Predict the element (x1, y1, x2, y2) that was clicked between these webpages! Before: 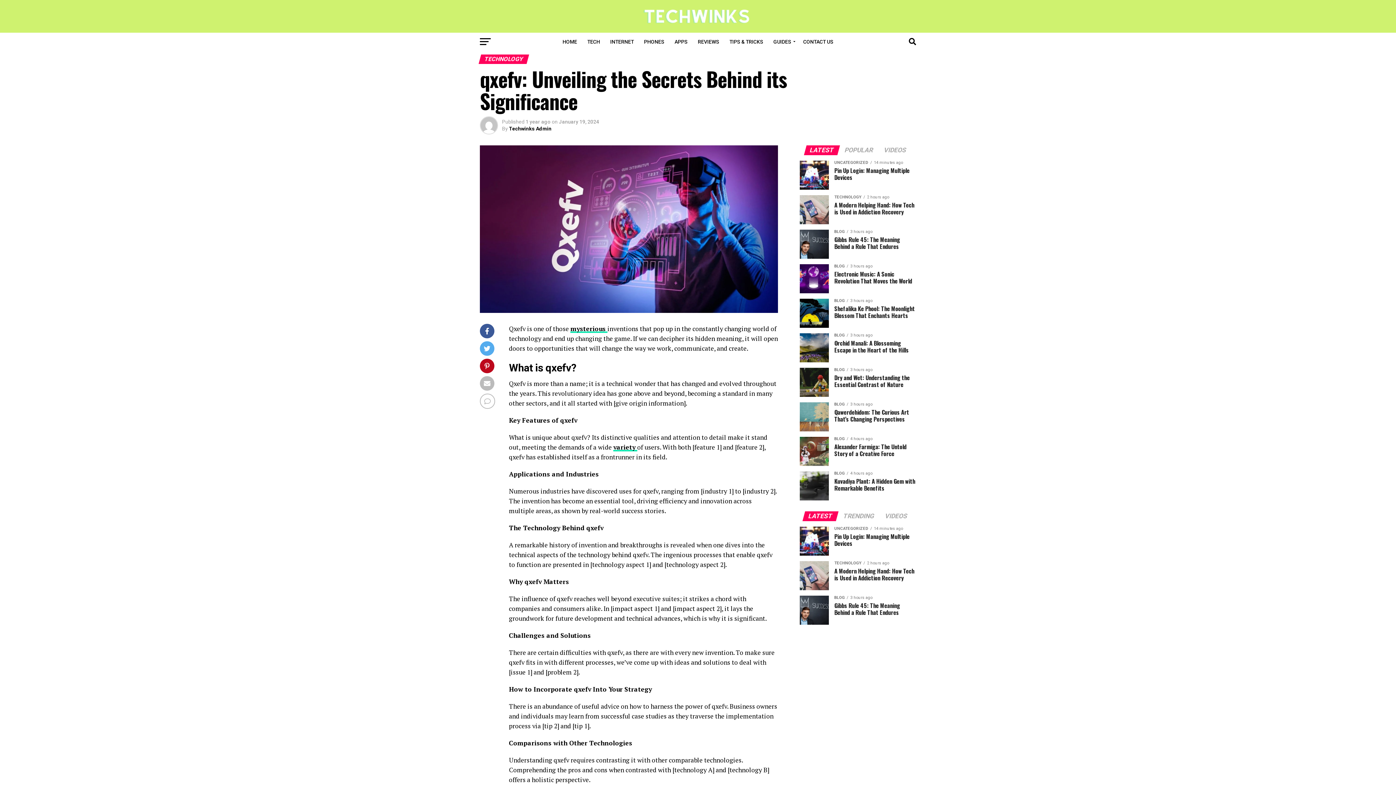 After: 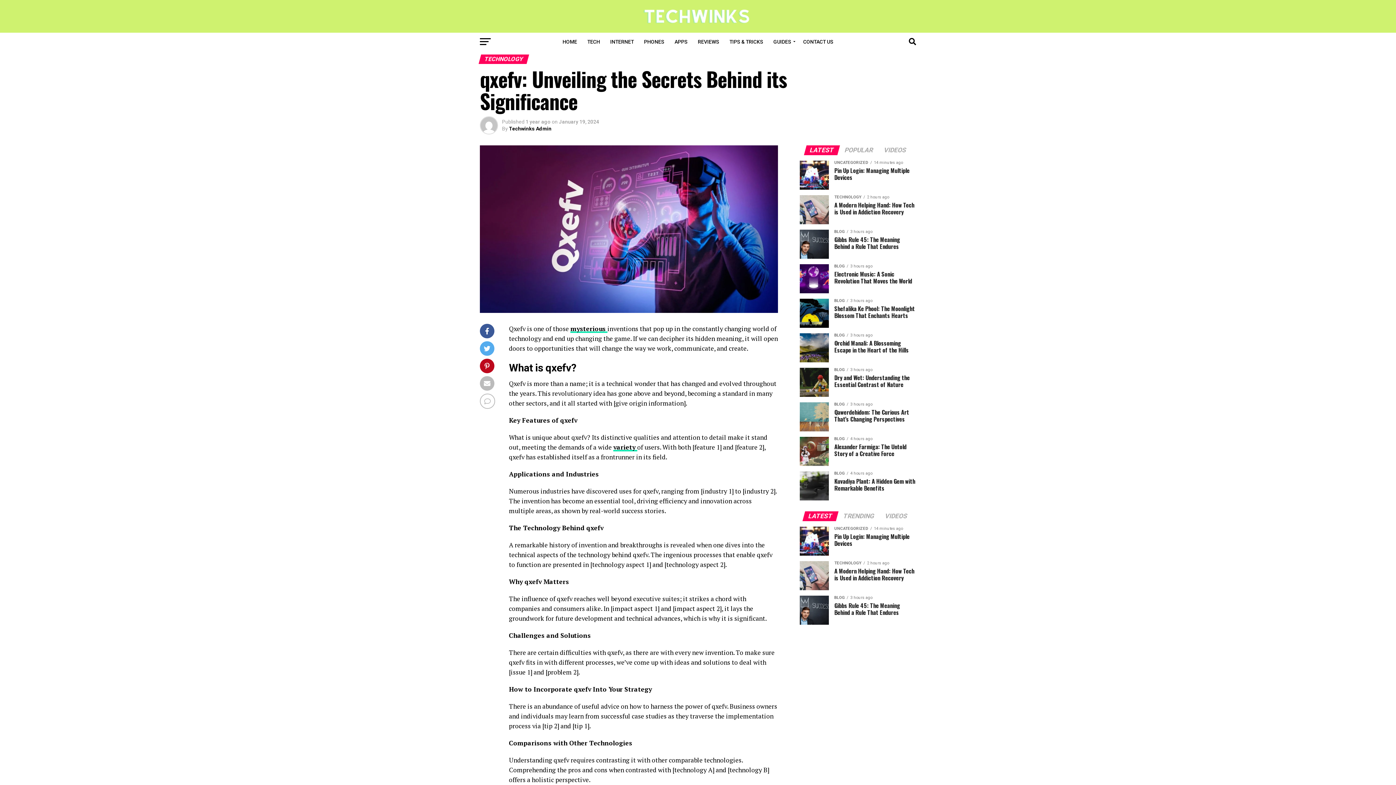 Action: bbox: (804, 513, 837, 520) label: LATEST